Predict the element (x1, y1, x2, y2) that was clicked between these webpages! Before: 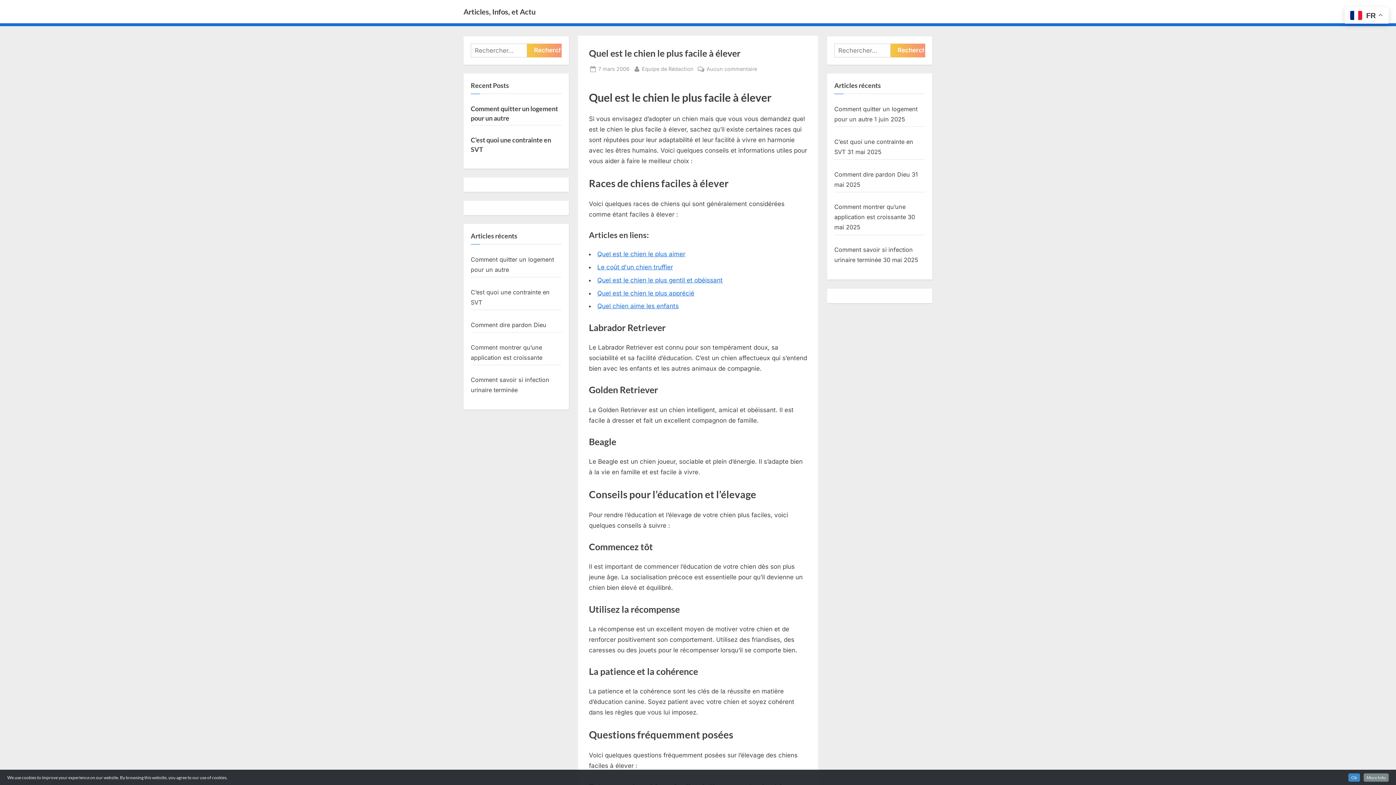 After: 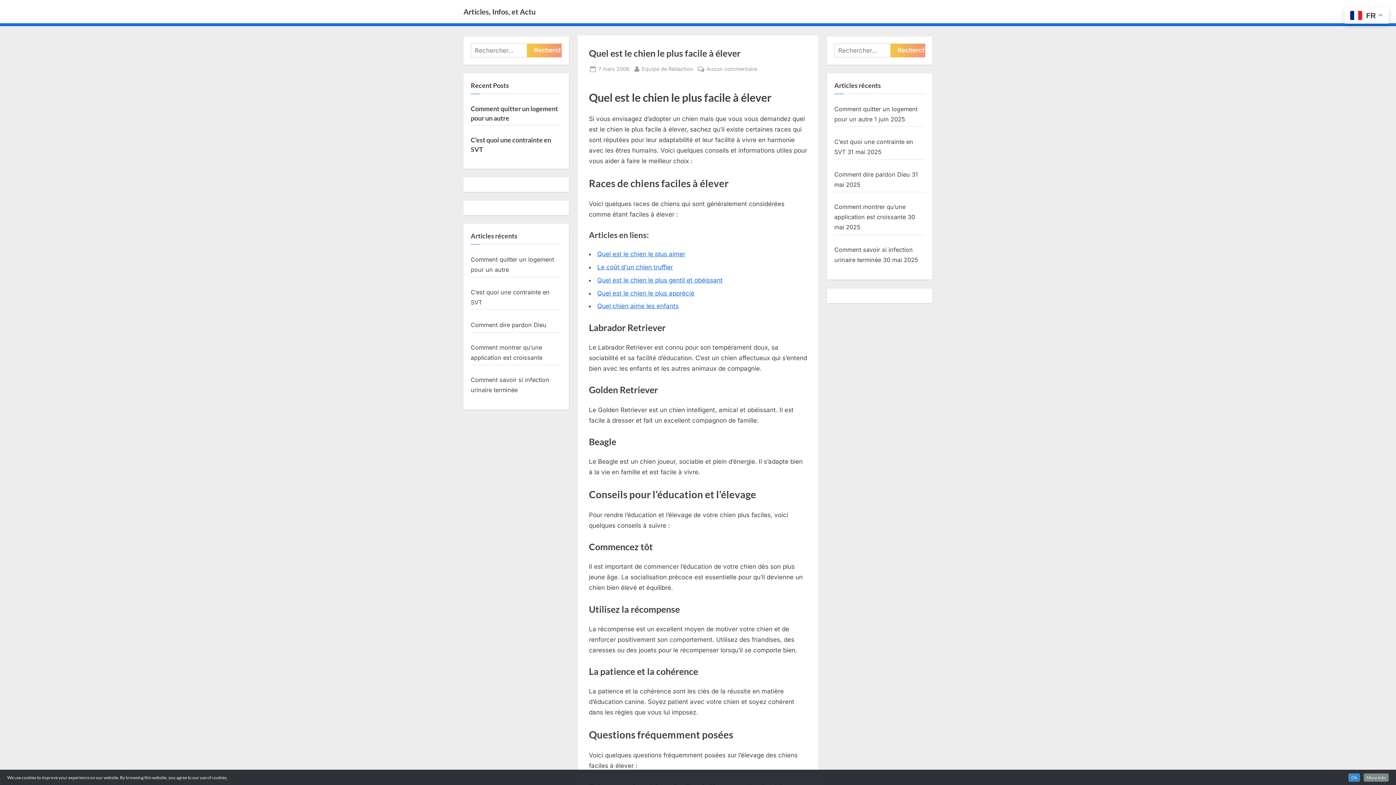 Action: label: Posted on
7 mars 2006 bbox: (598, 64, 629, 73)